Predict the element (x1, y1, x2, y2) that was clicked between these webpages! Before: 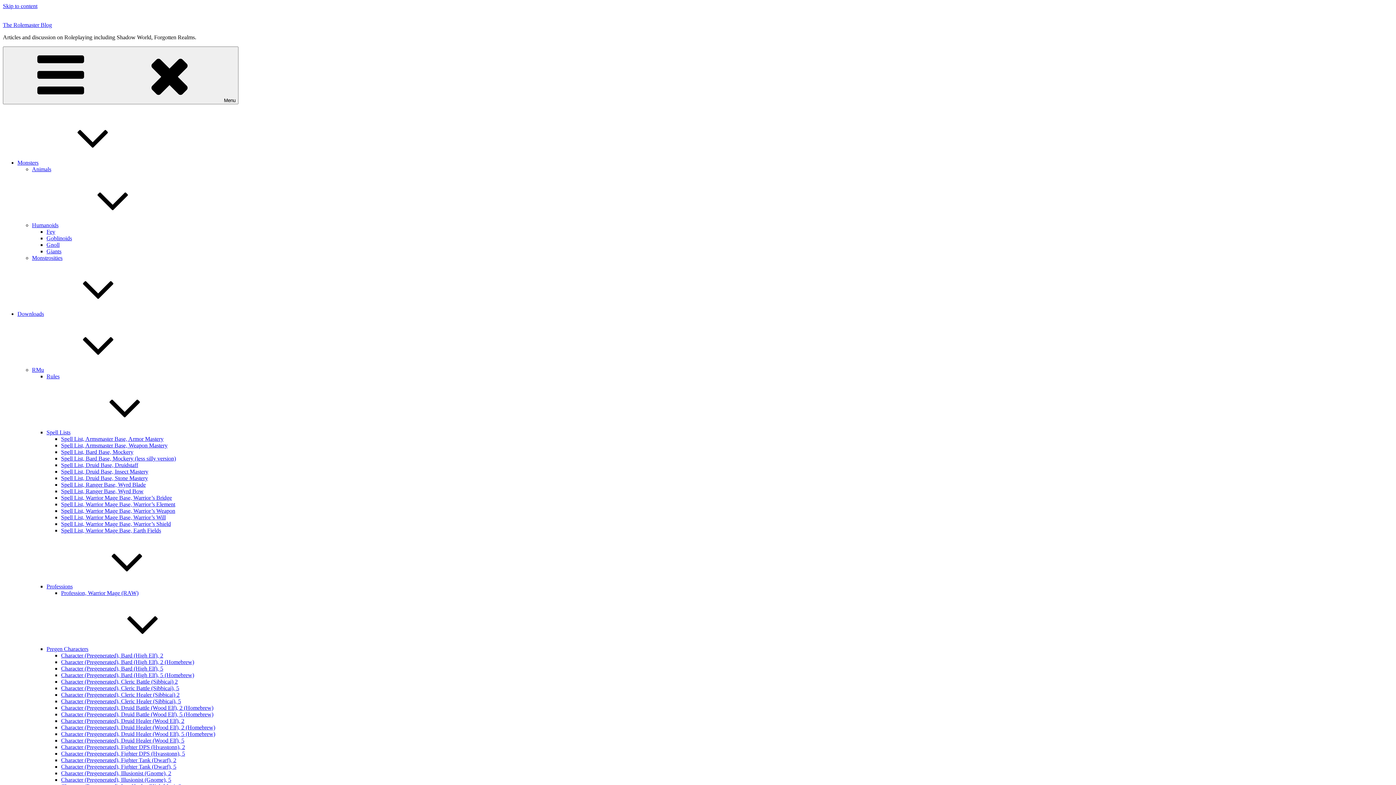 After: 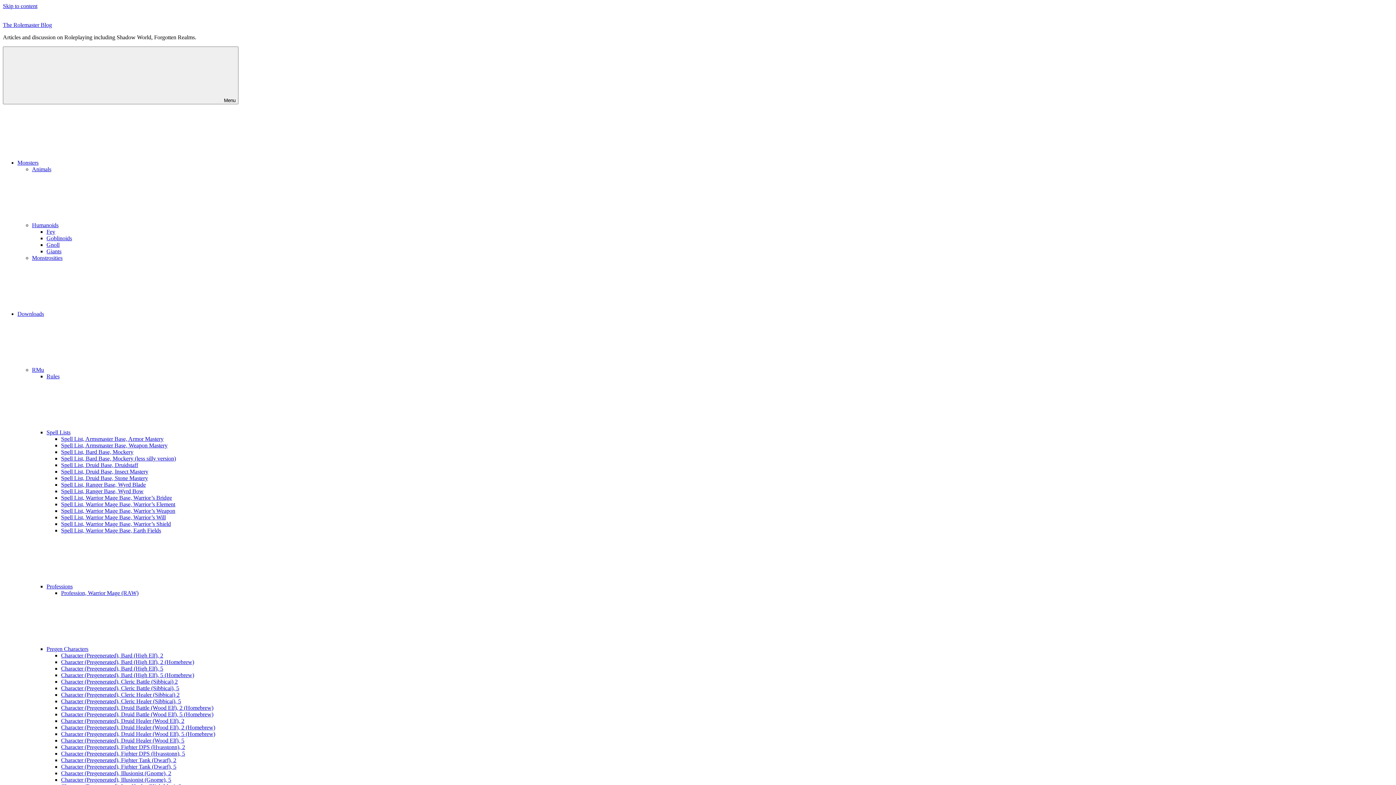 Action: bbox: (61, 705, 213, 711) label: Character (Pregenerated), Druid Battle (Wood Elf), 2 (Homebrew)